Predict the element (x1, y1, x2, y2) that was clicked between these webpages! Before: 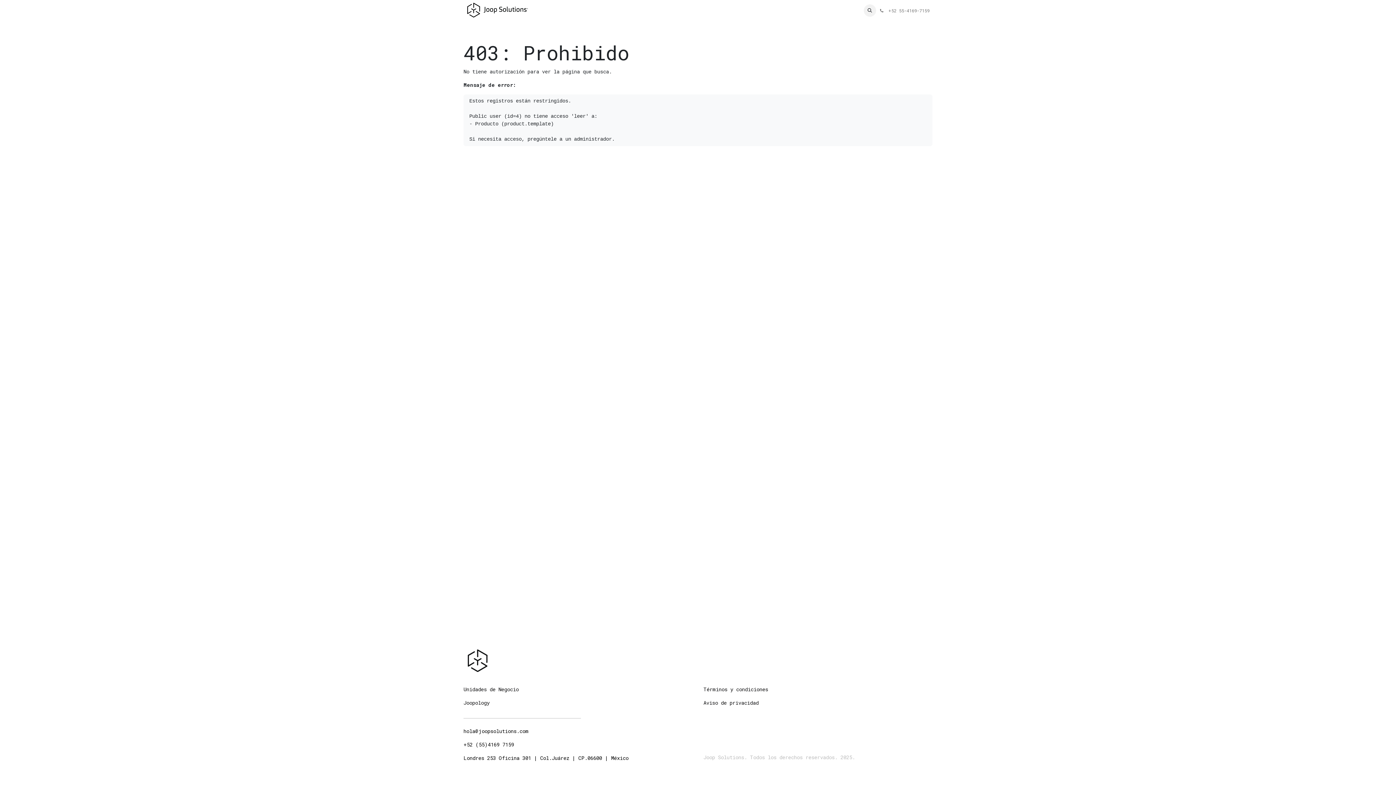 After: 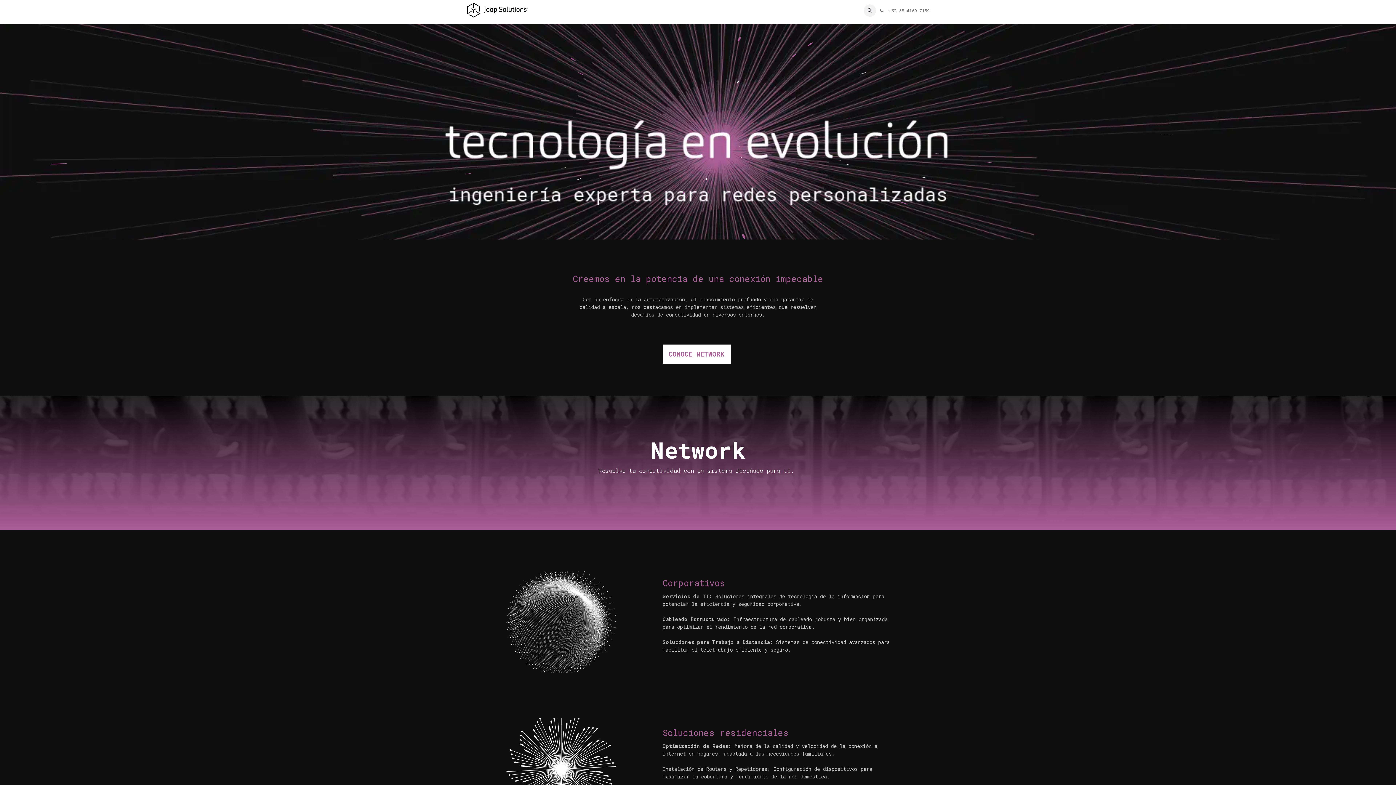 Action: bbox: (463, 0, 531, 20)